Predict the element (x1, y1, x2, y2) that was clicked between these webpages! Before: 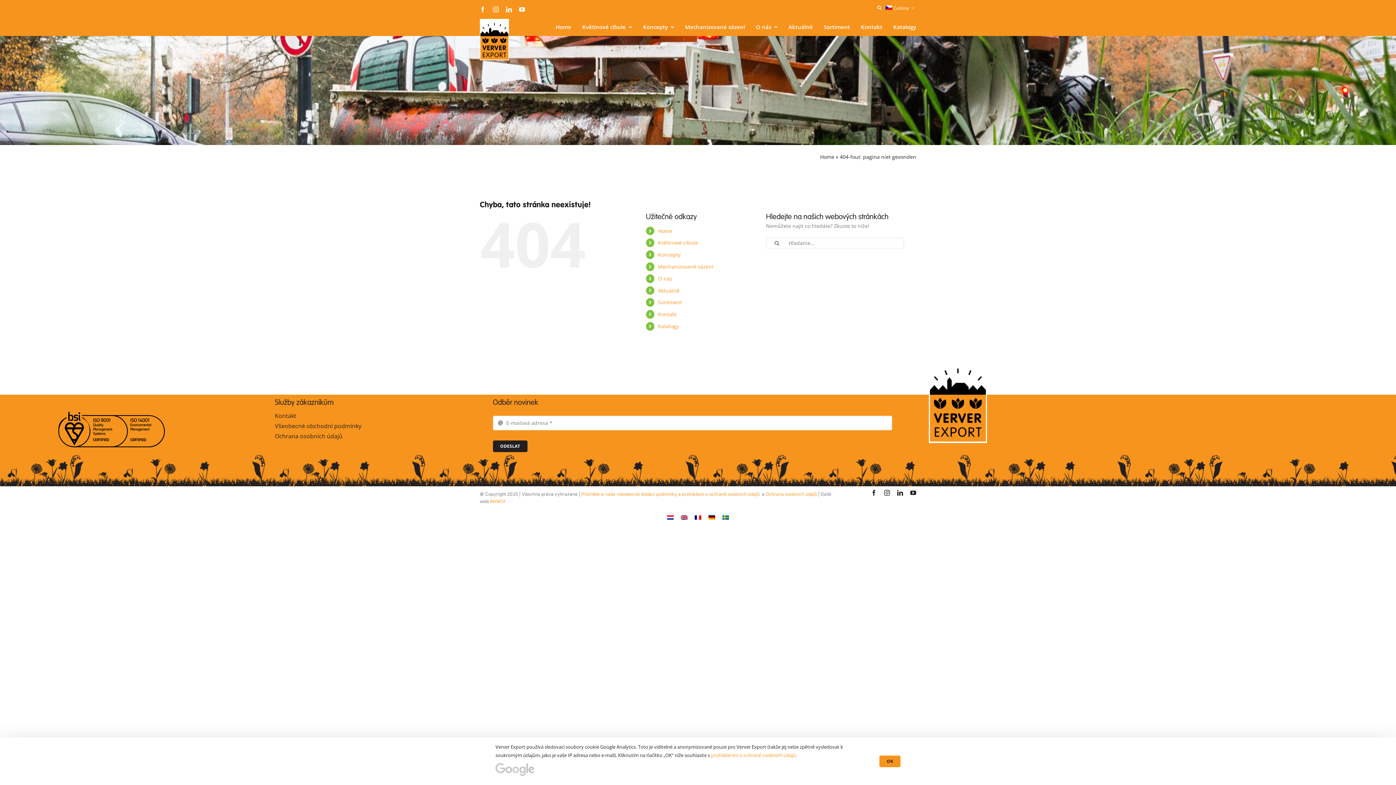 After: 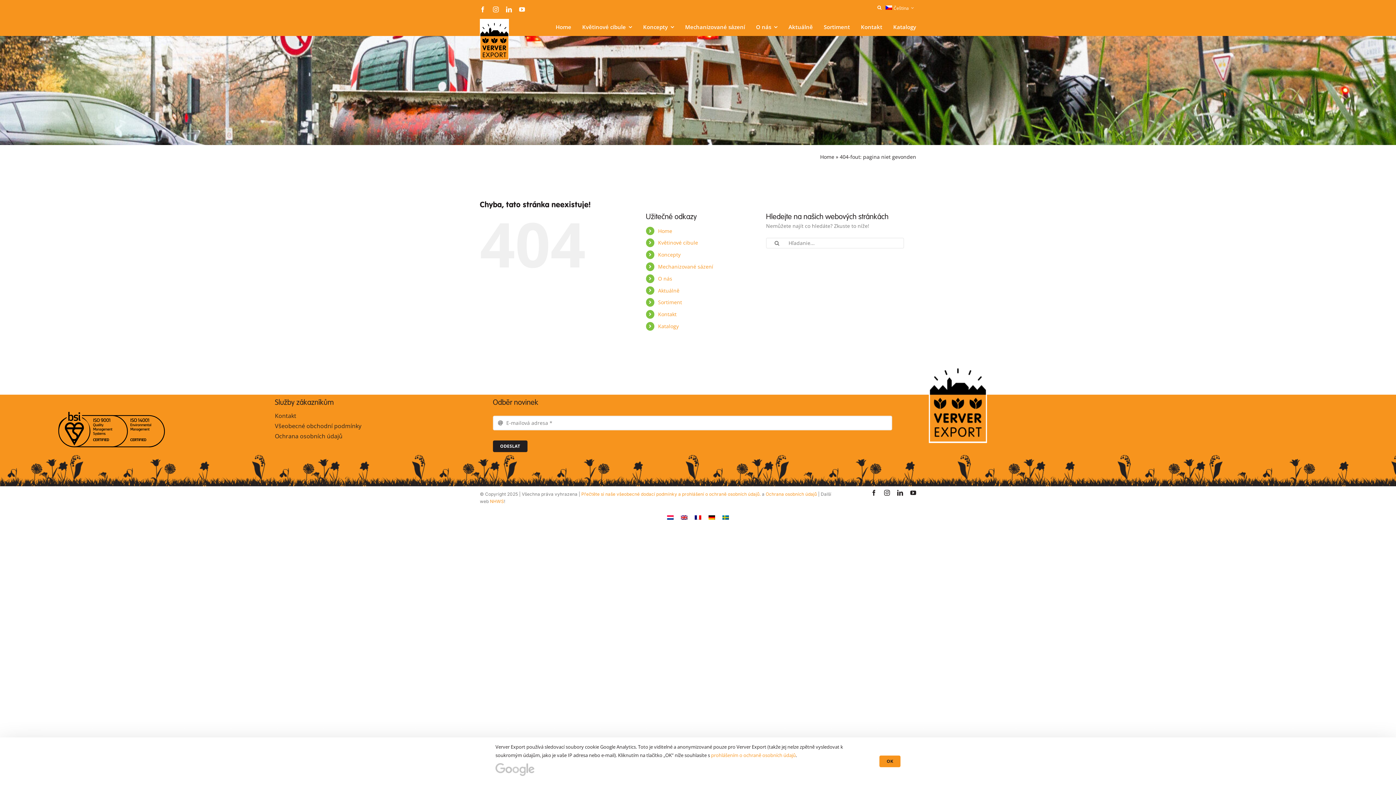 Action: label: facebook bbox: (479, 6, 485, 12)